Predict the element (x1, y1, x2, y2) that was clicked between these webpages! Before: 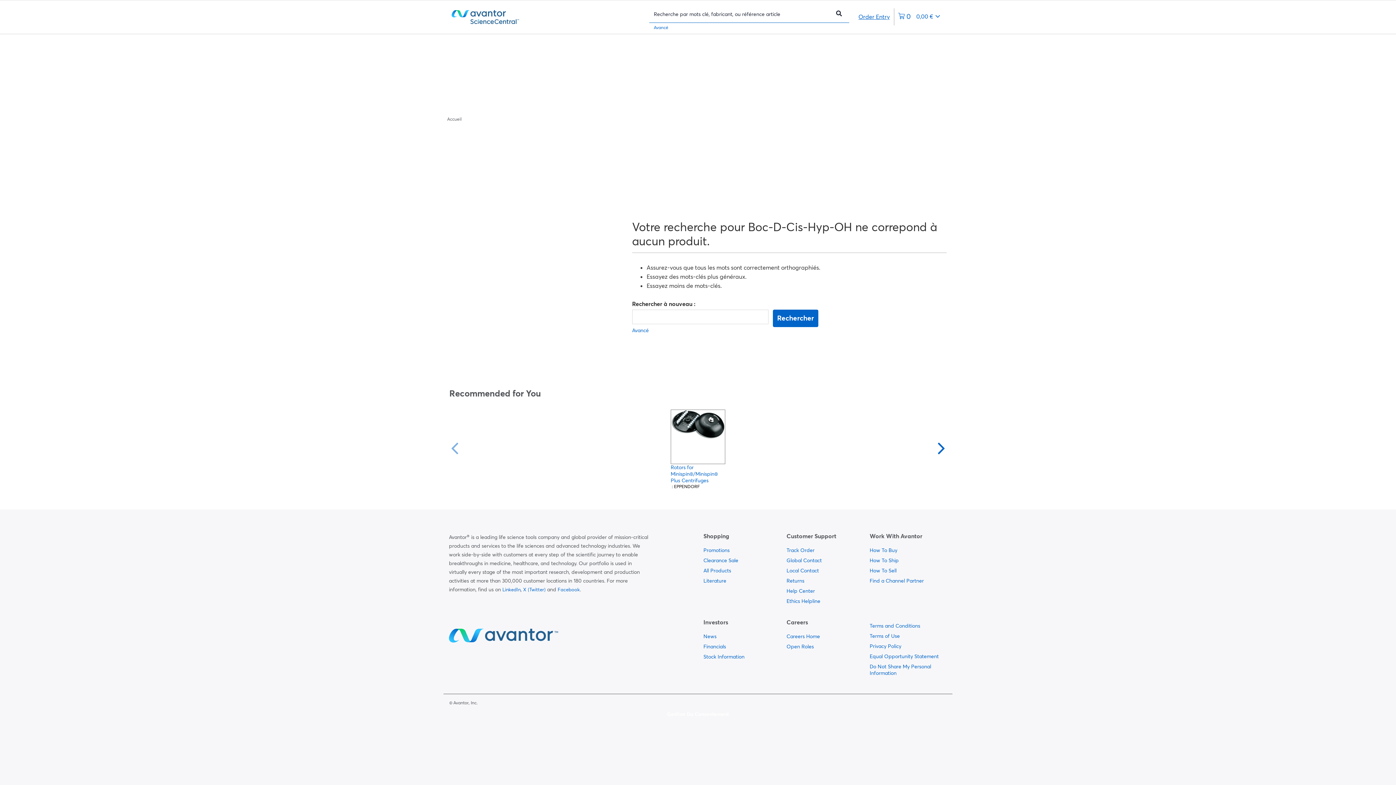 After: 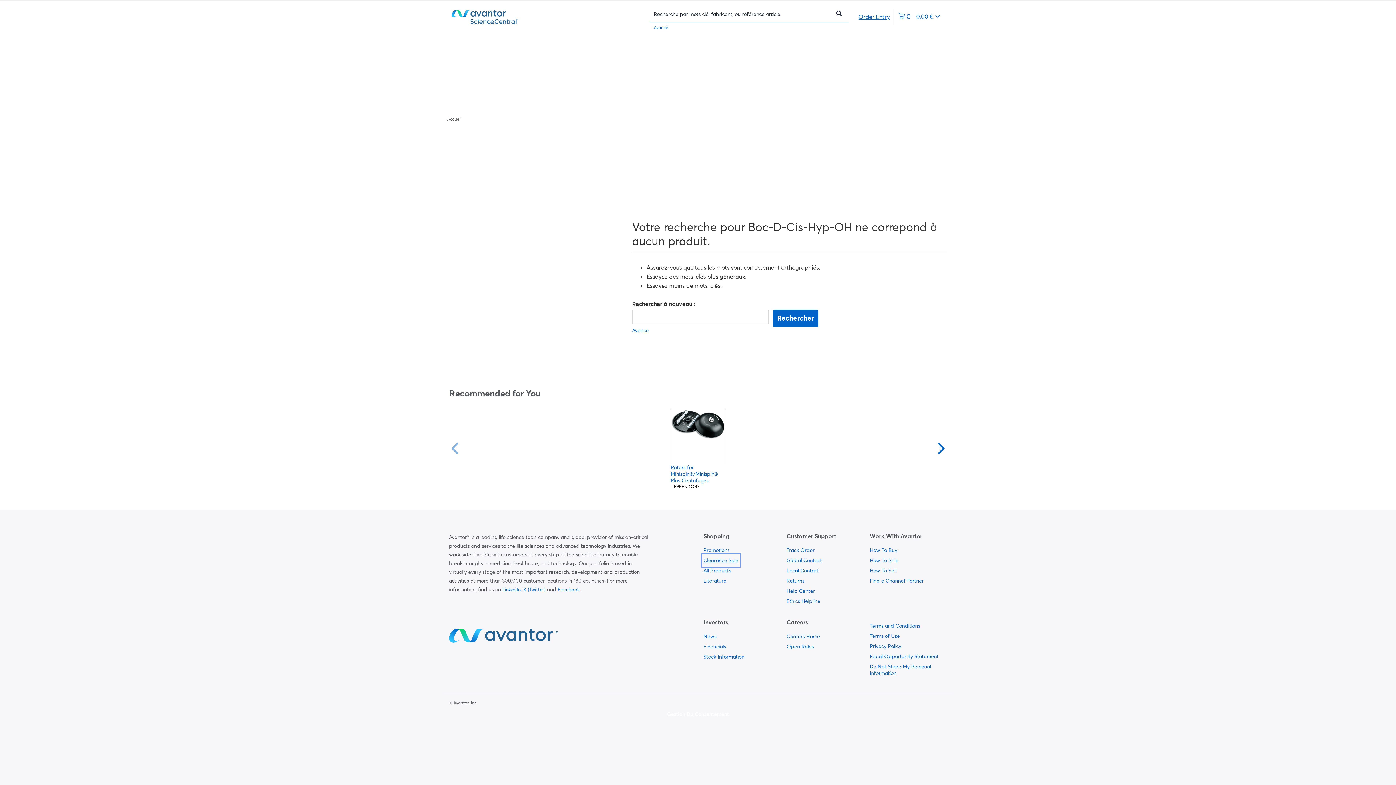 Action: label:   bbox: (703, 555, 738, 565)